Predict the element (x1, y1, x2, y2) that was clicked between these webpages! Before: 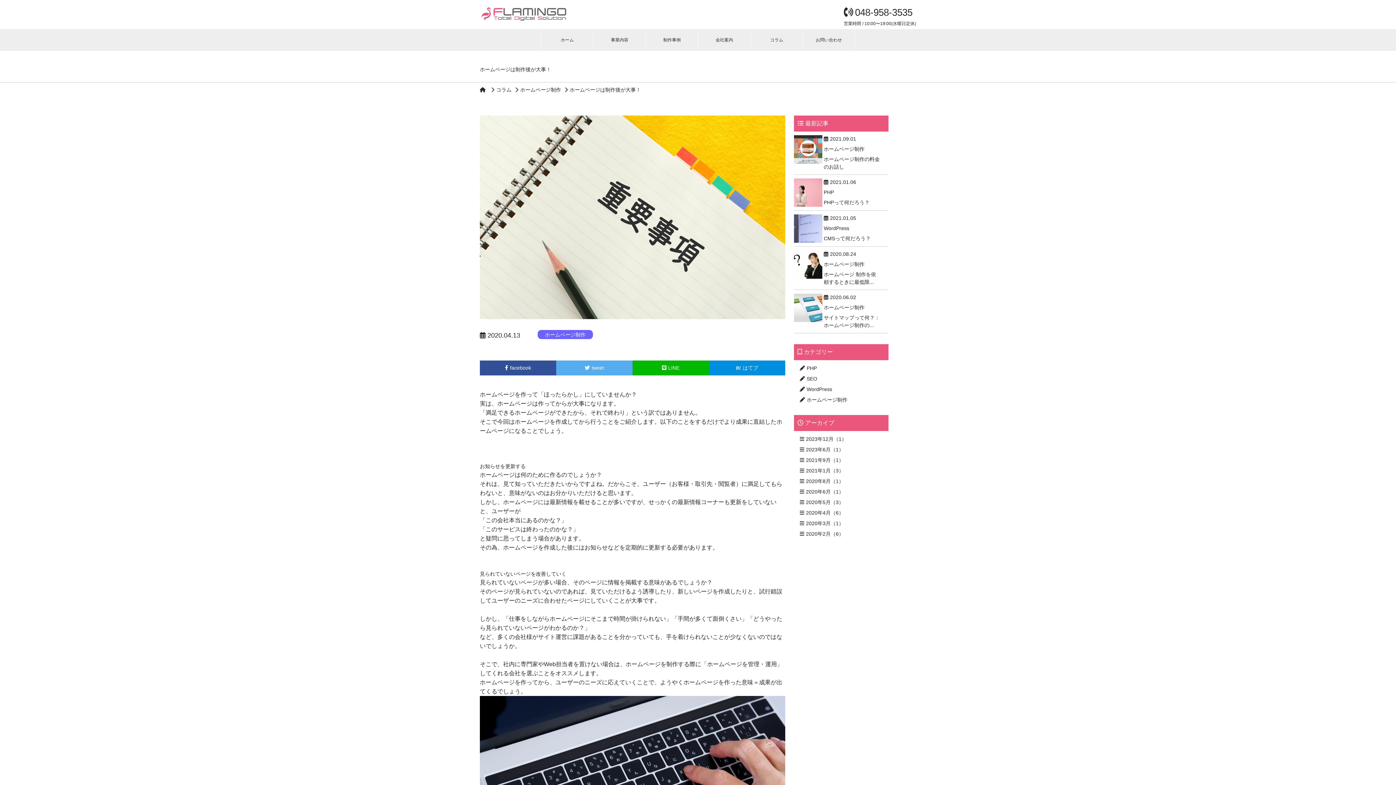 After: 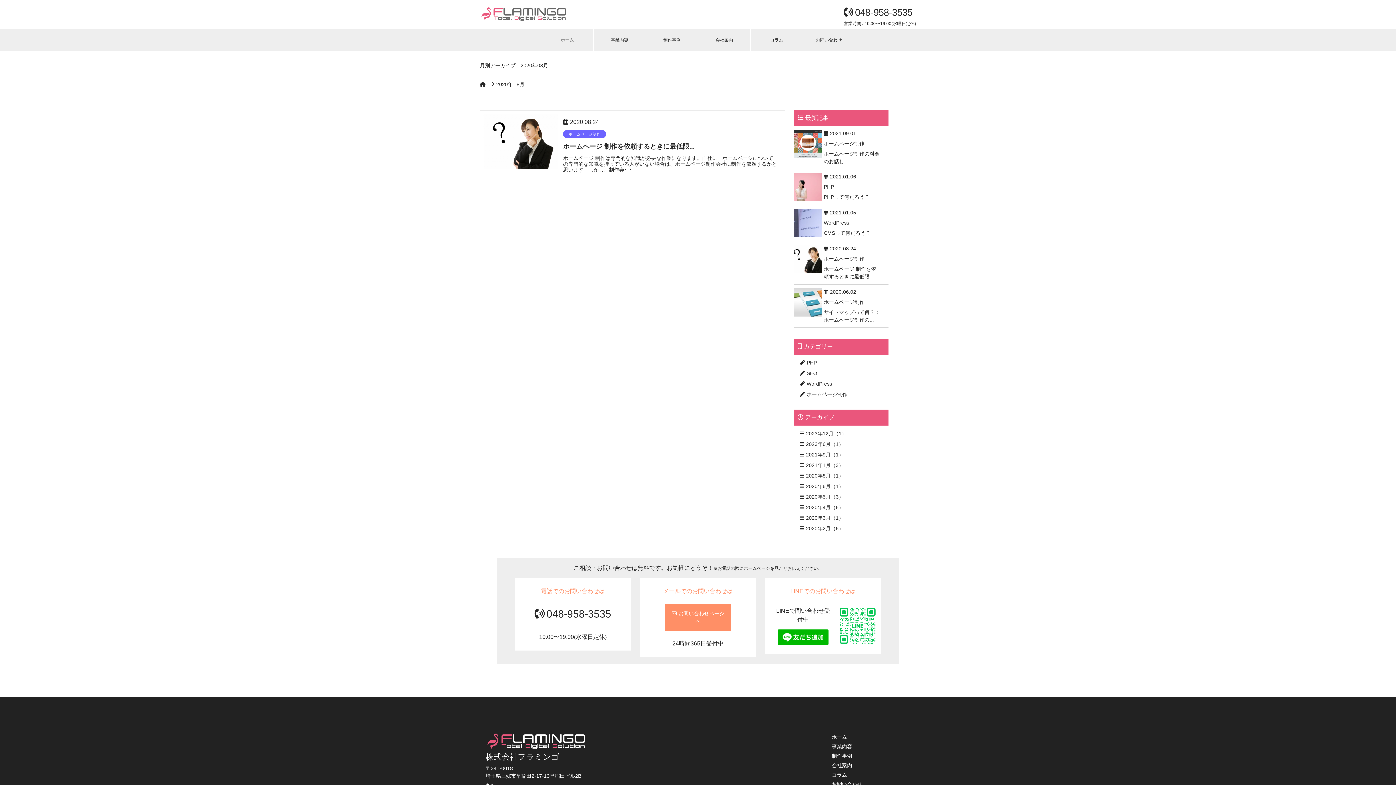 Action: label: 2020年8月（1） bbox: (800, 478, 844, 484)